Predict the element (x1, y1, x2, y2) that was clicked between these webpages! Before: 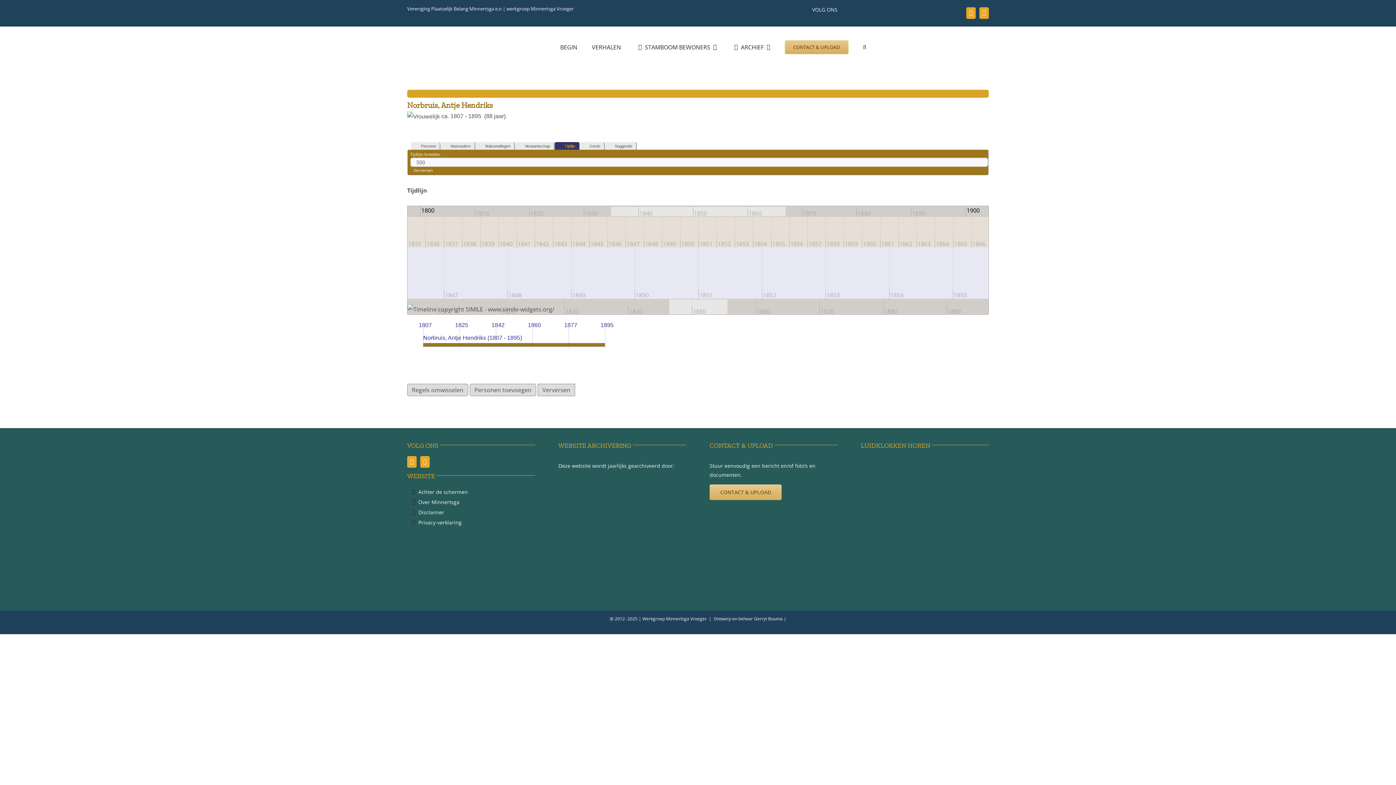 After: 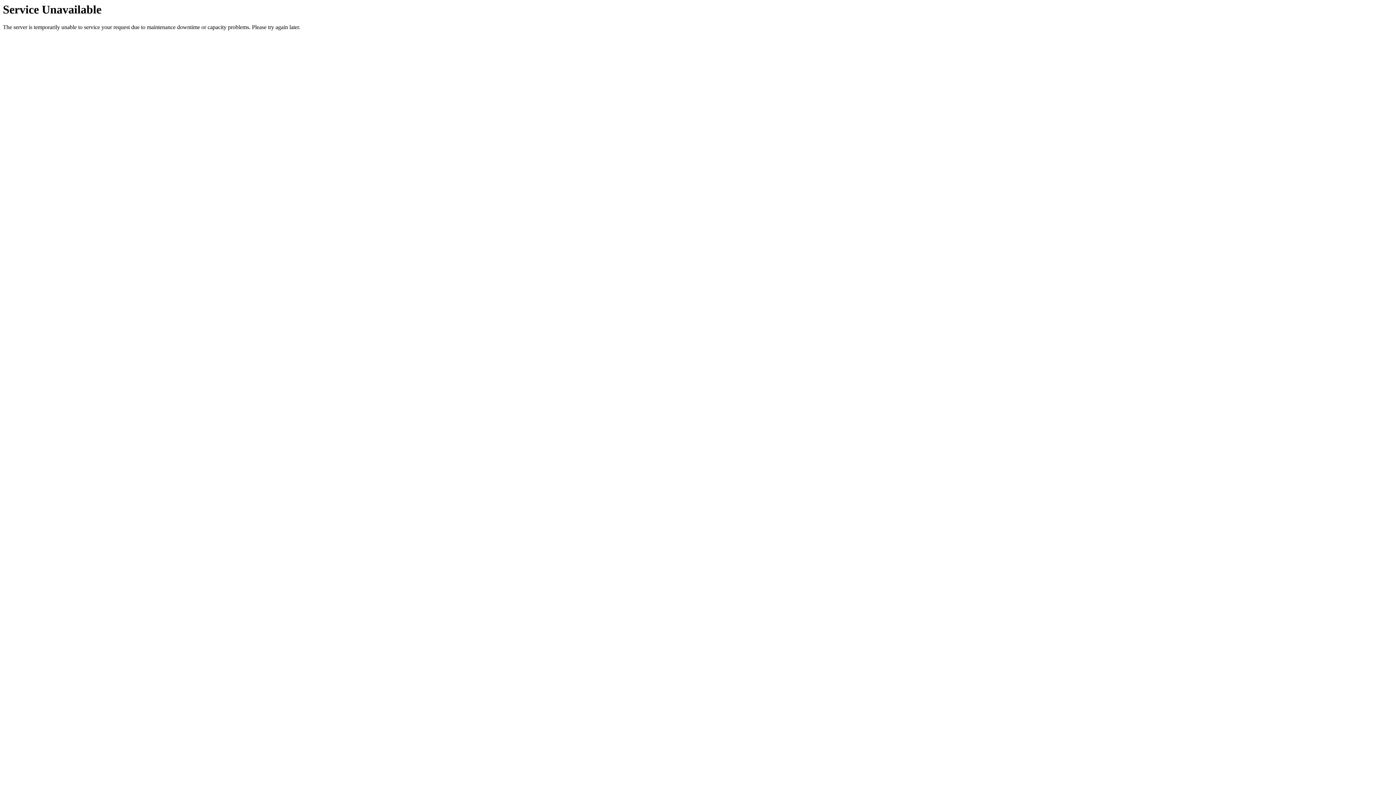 Action: label: CONTACT & UPLOAD bbox: (709, 484, 781, 500)